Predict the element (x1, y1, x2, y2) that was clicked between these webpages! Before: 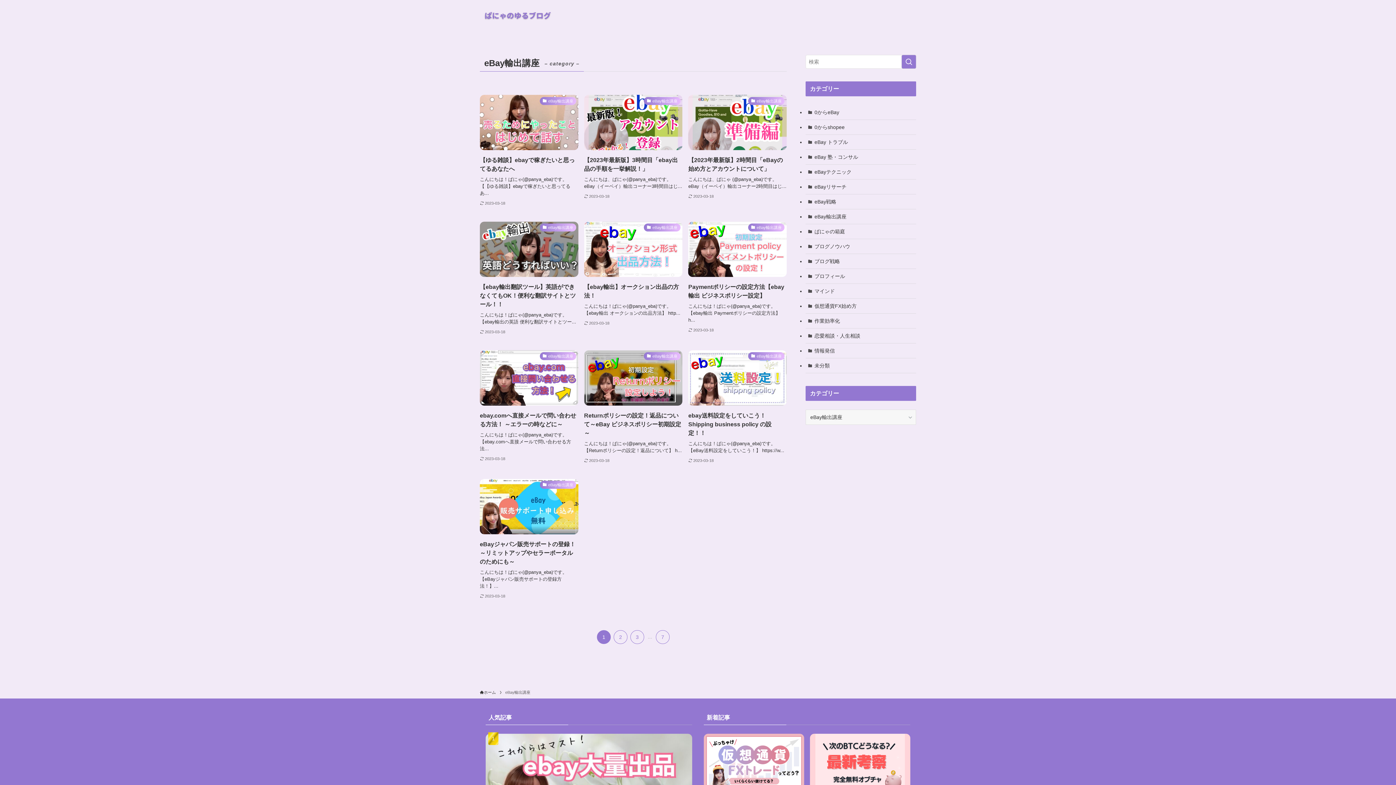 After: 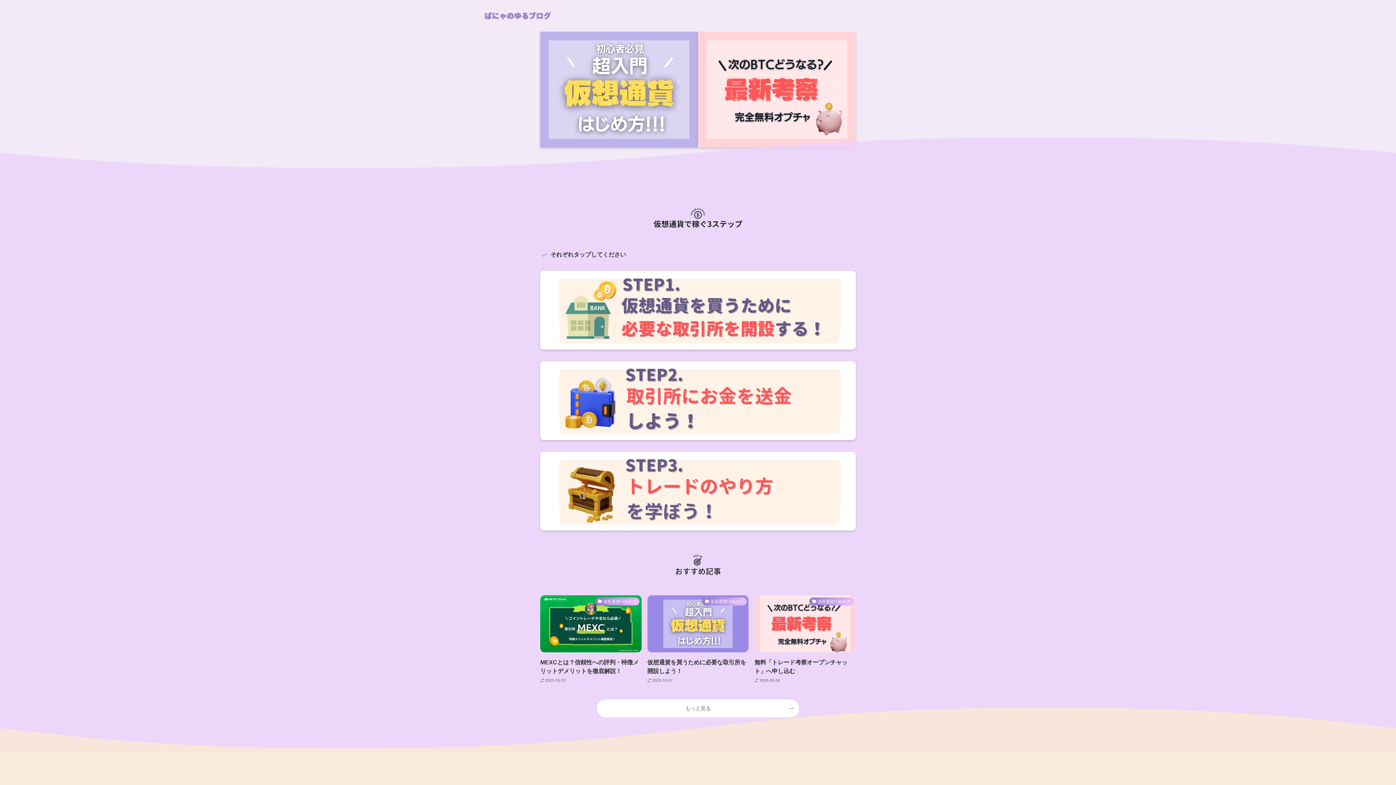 Action: bbox: (480, 689, 496, 695) label: ホーム